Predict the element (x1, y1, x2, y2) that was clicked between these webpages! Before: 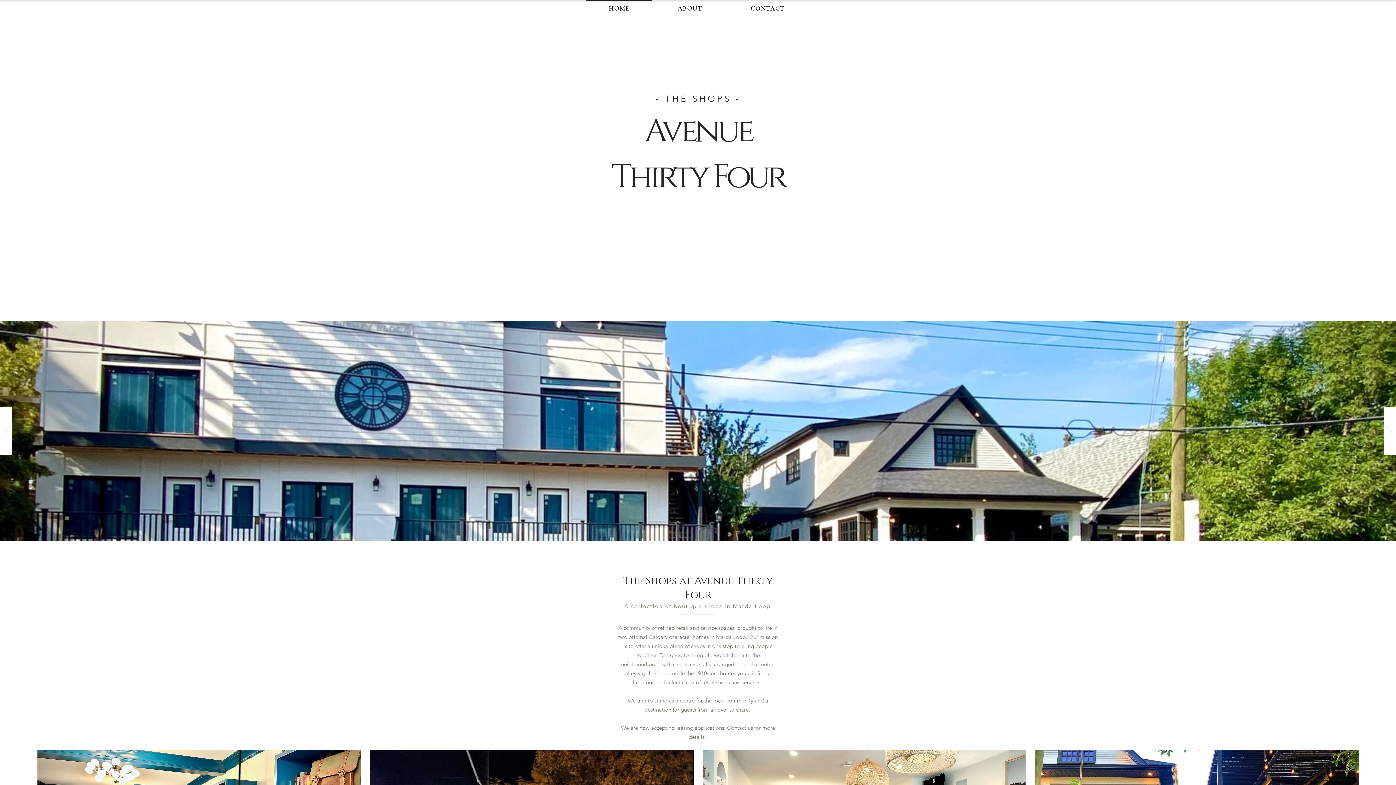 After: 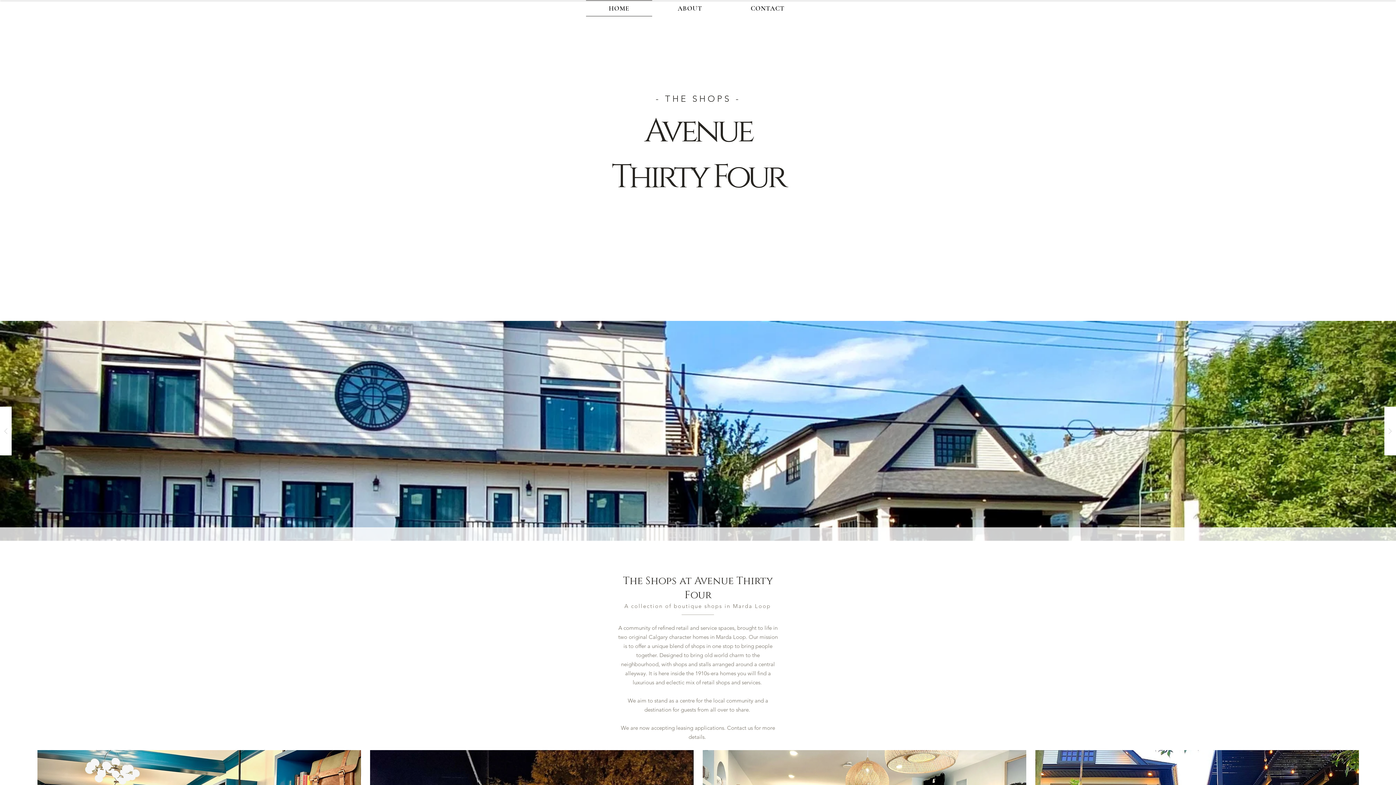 Action: bbox: (0, 321, 1396, 541)